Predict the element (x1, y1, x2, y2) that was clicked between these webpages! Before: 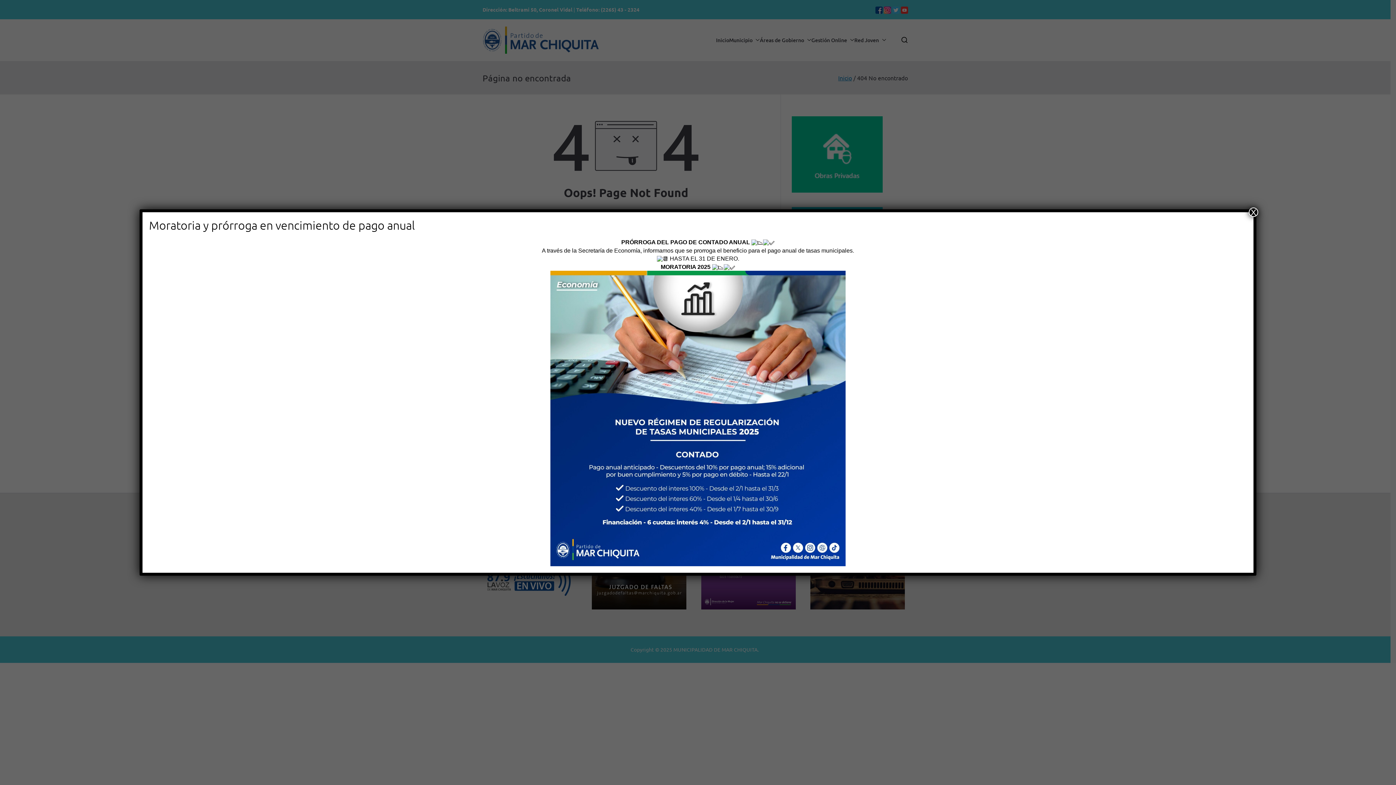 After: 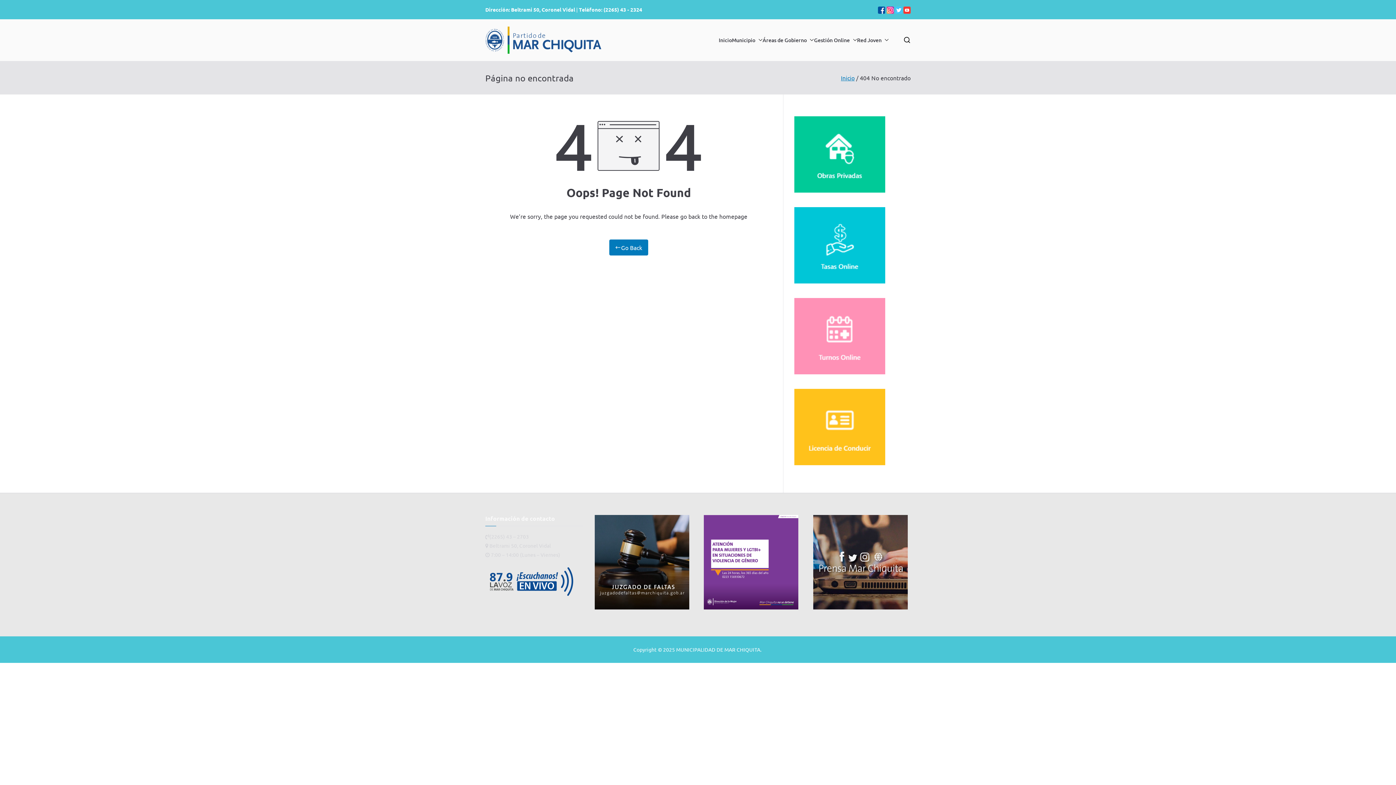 Action: label: Close bbox: (1249, 207, 1258, 217)